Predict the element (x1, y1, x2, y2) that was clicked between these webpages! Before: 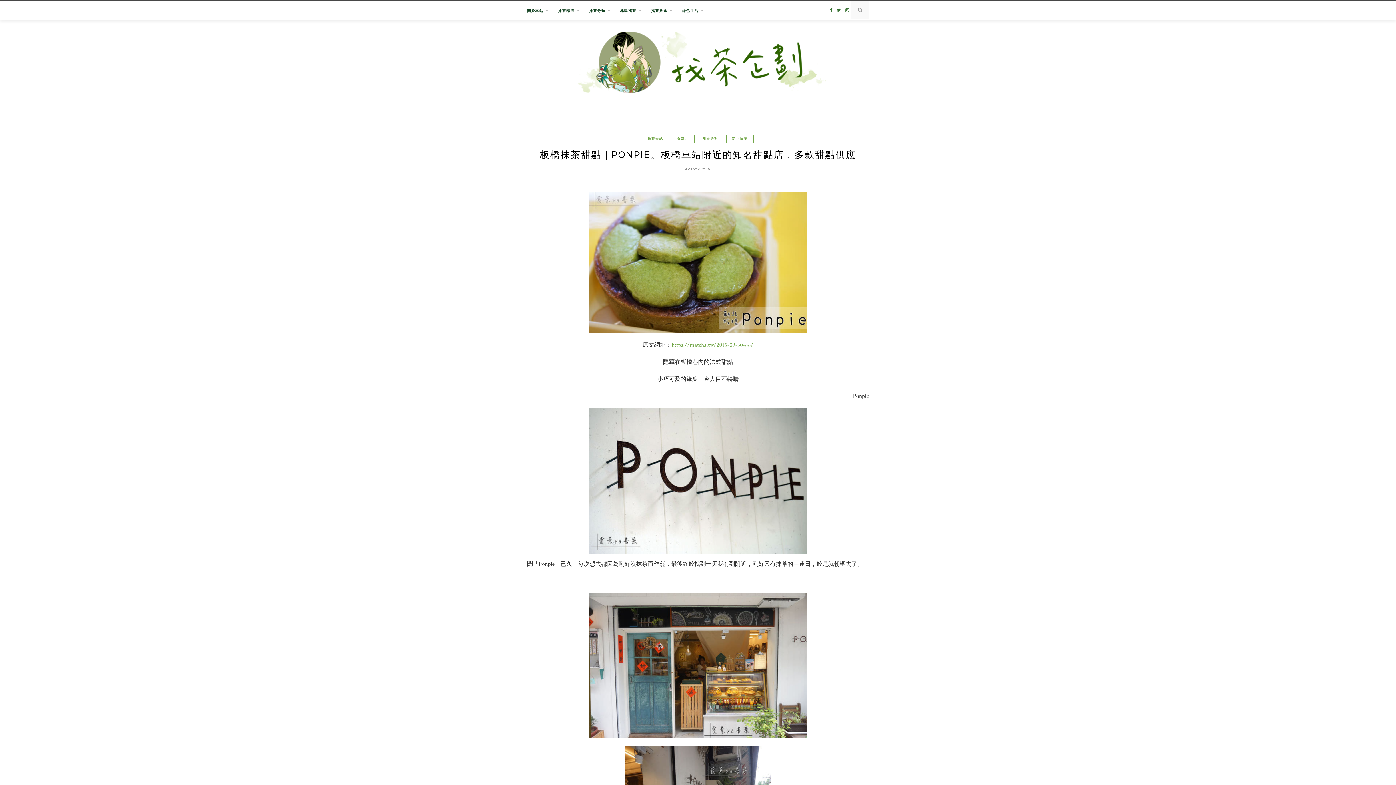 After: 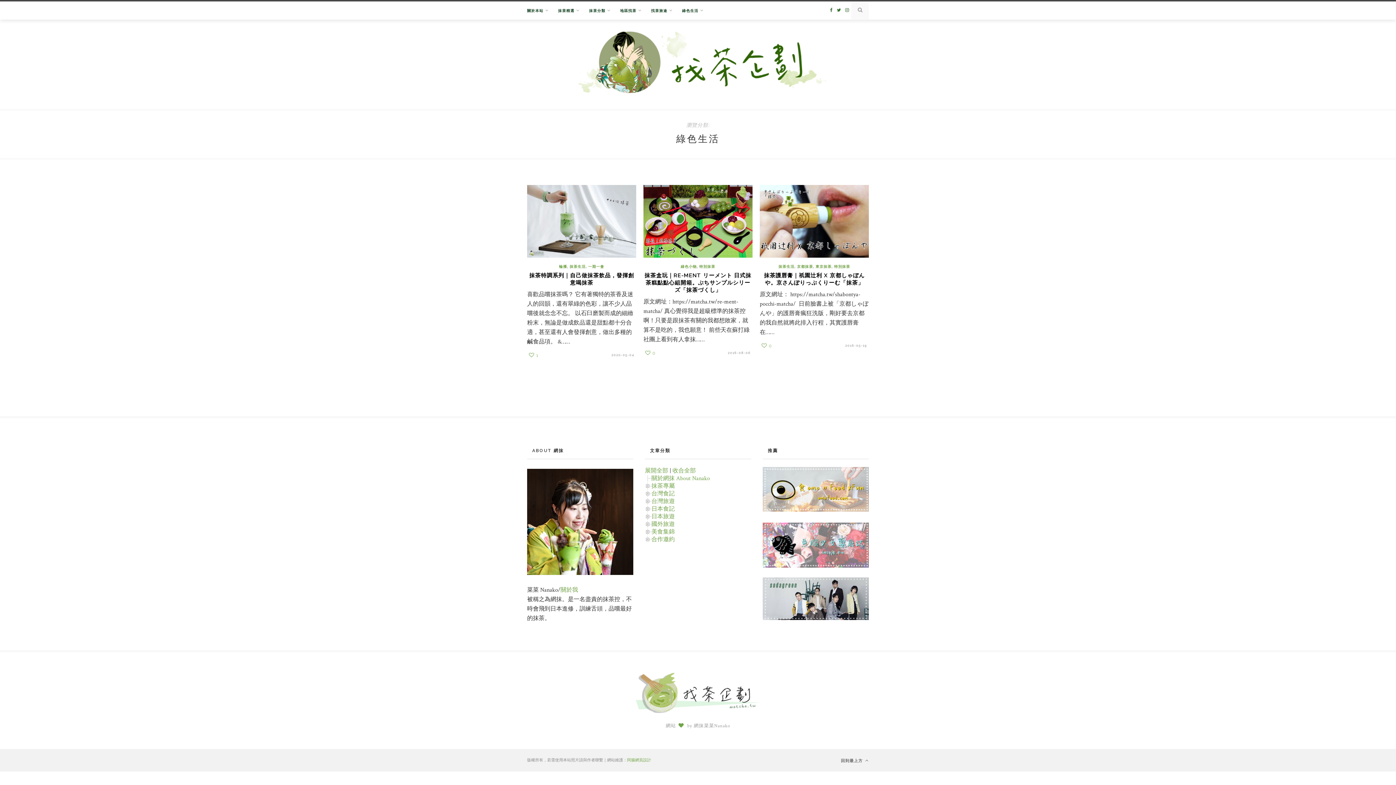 Action: label: 綠色生活 bbox: (682, 1, 703, 20)